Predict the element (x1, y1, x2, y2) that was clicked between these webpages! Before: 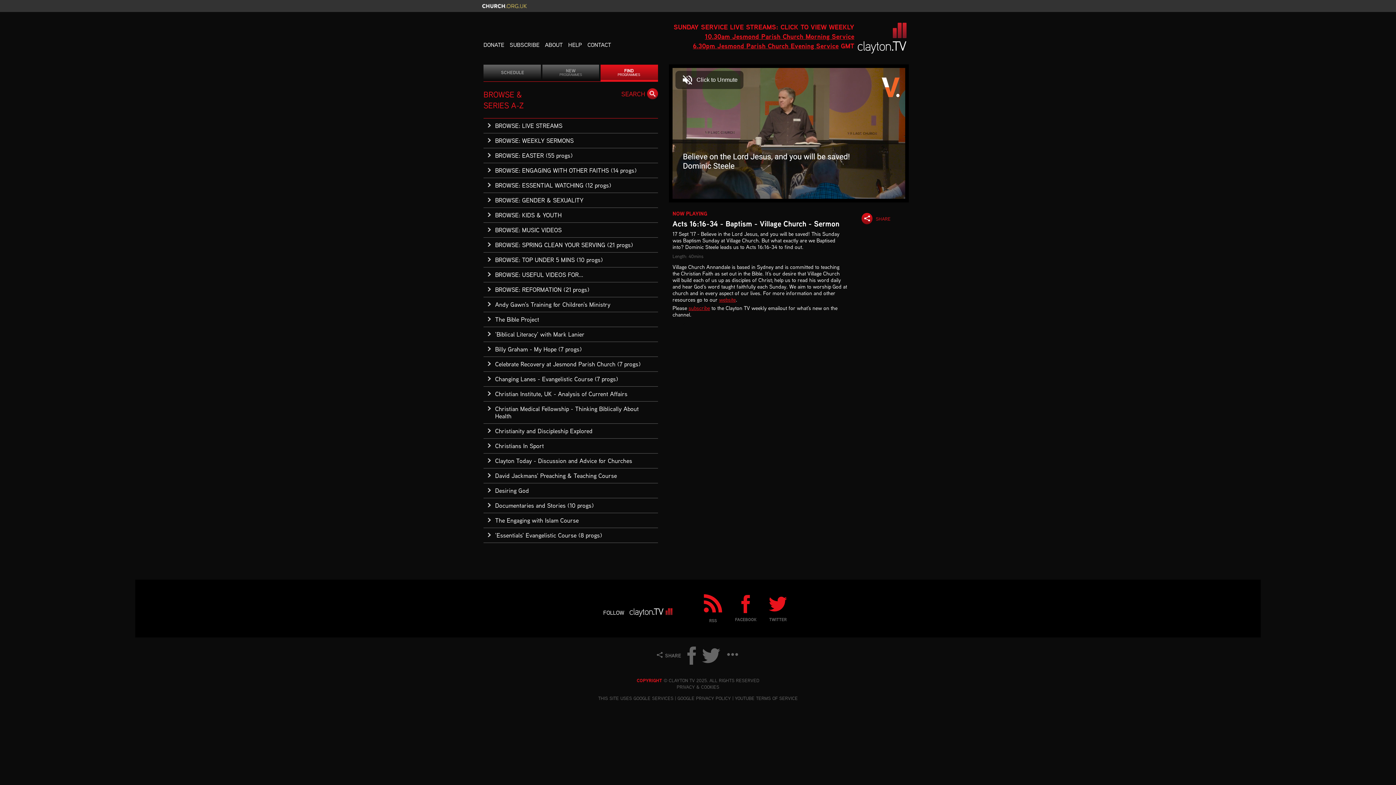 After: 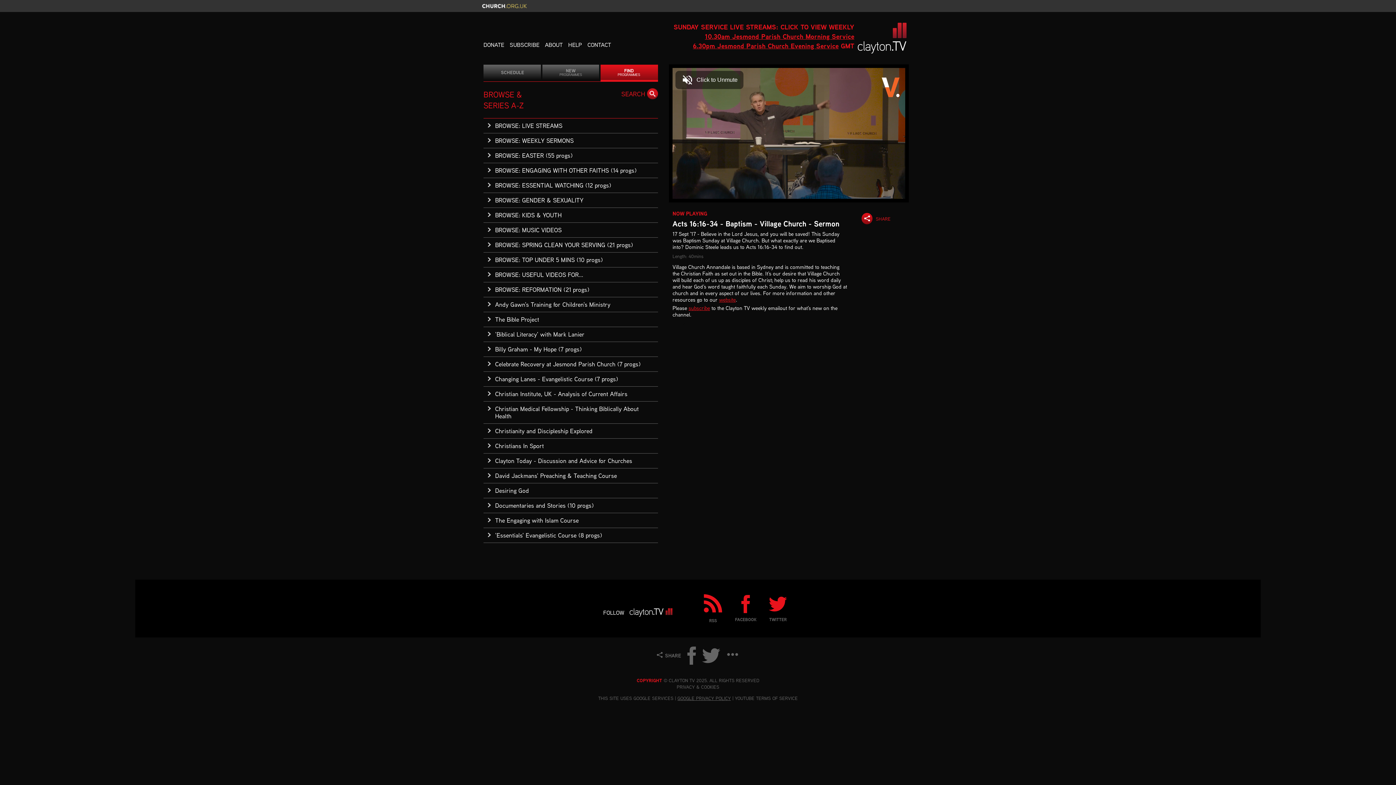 Action: label: GOOGLE PRIVACY POLICY bbox: (677, 695, 731, 702)